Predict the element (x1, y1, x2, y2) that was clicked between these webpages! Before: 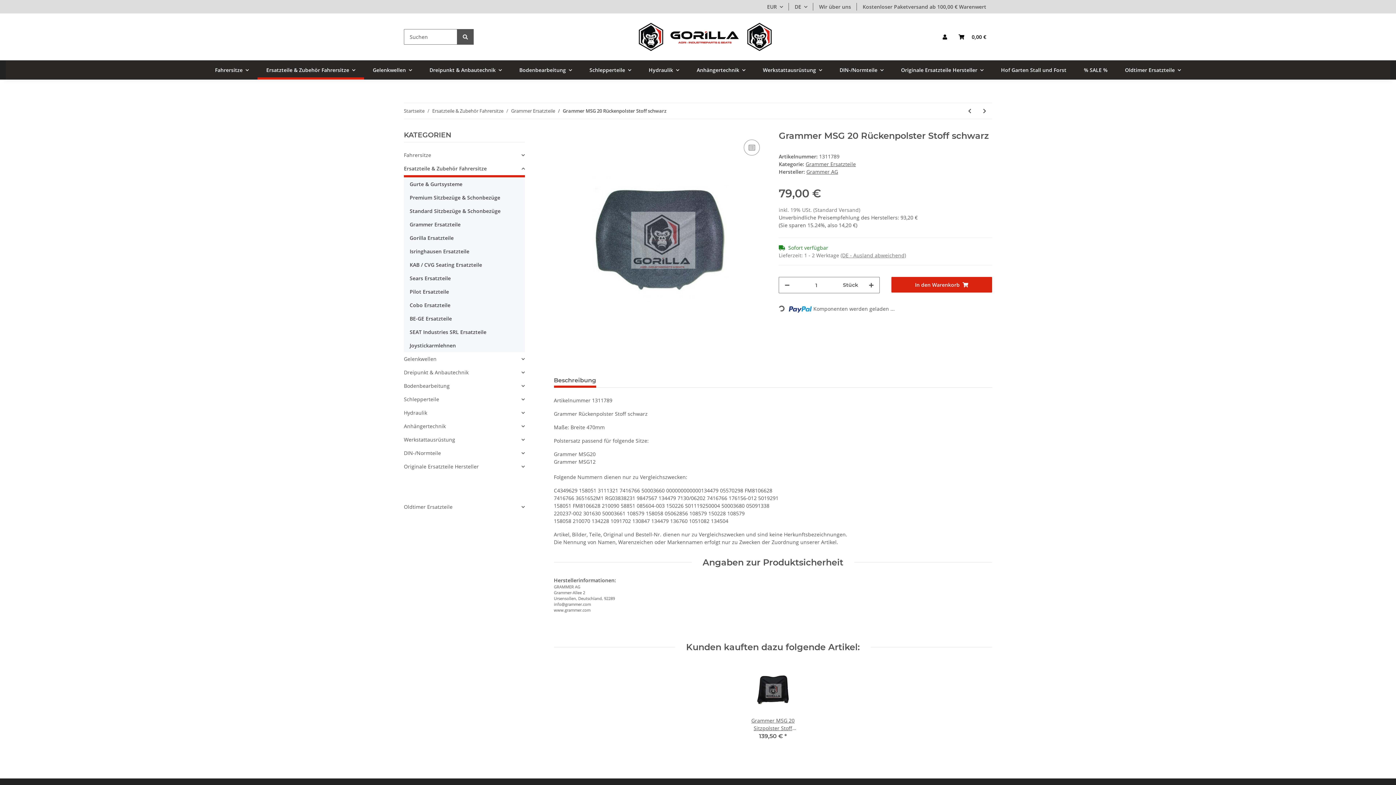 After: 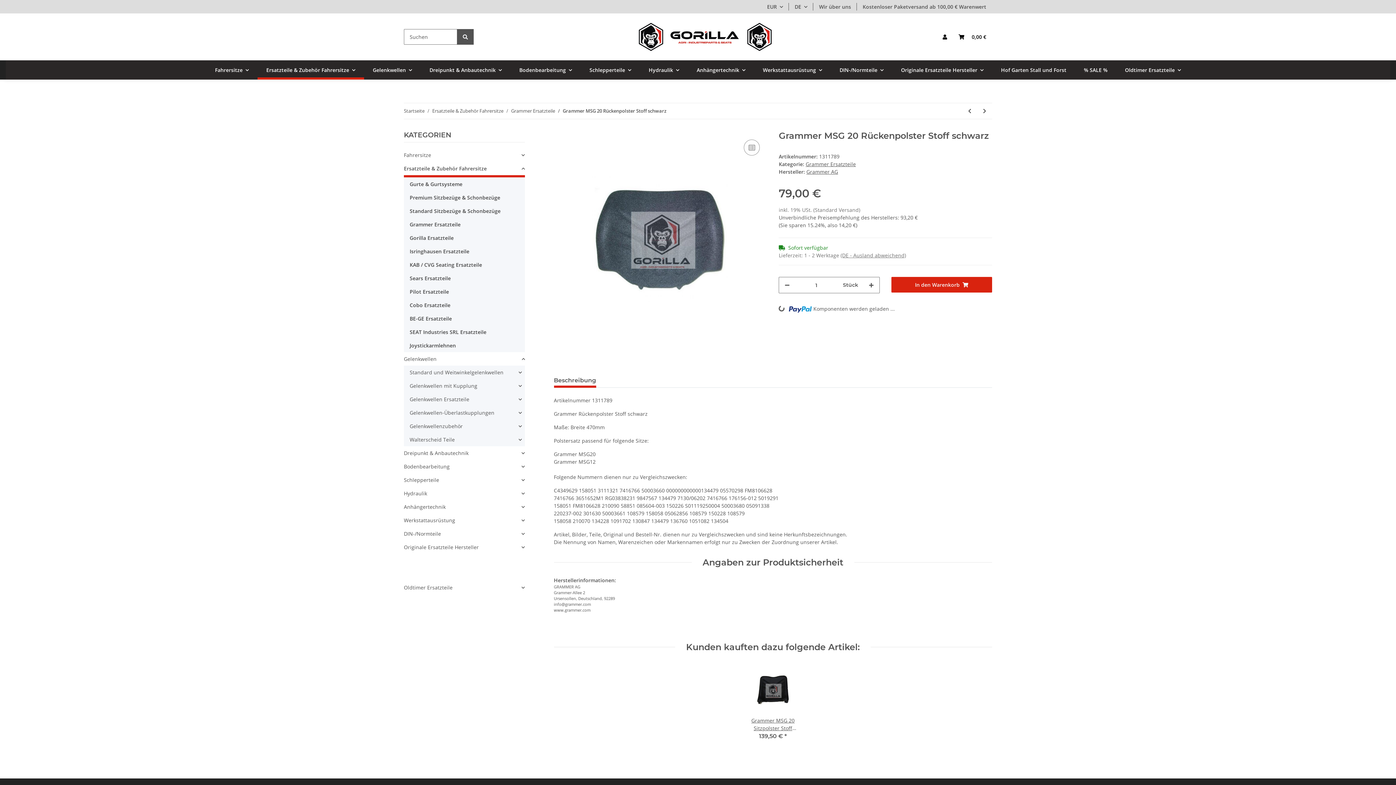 Action: label: Gelenkwellen bbox: (404, 352, 524, 365)